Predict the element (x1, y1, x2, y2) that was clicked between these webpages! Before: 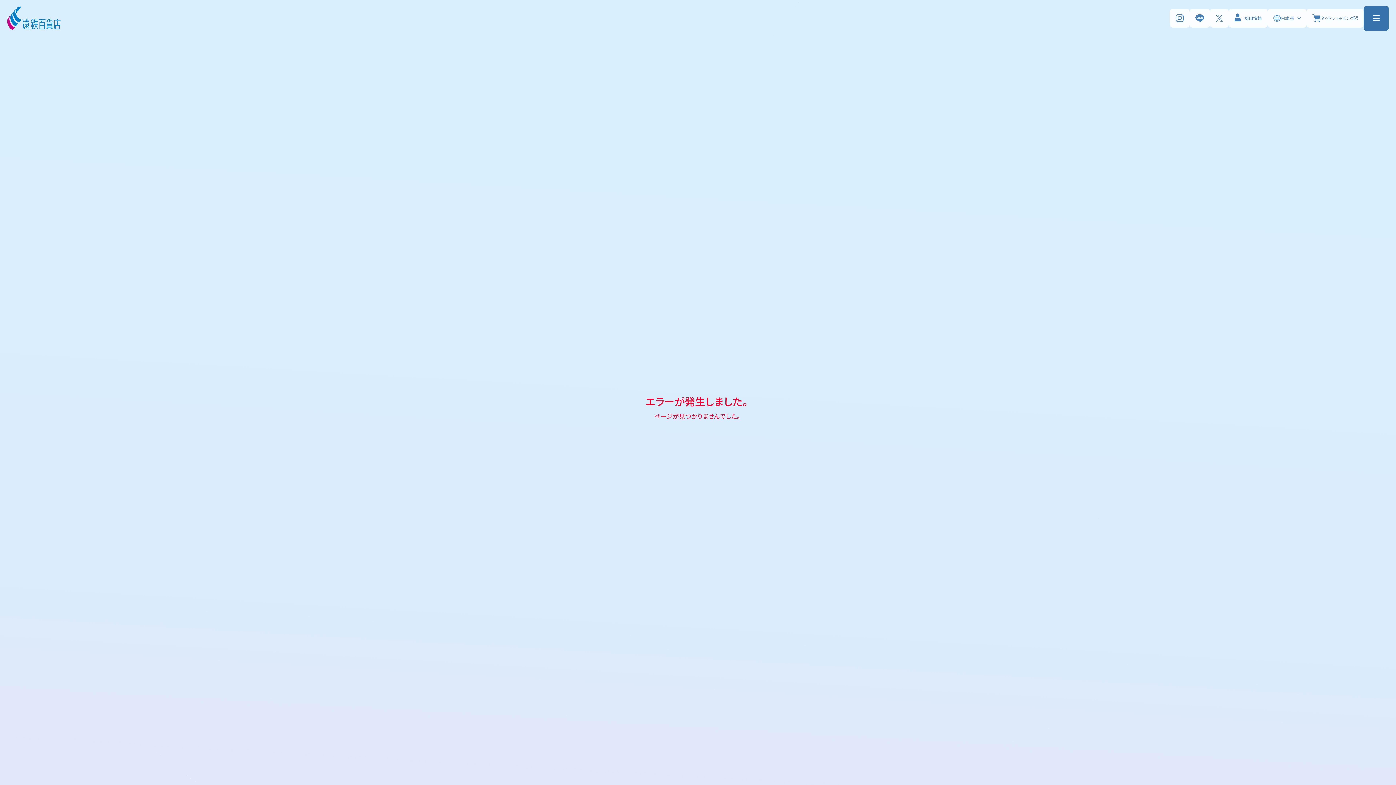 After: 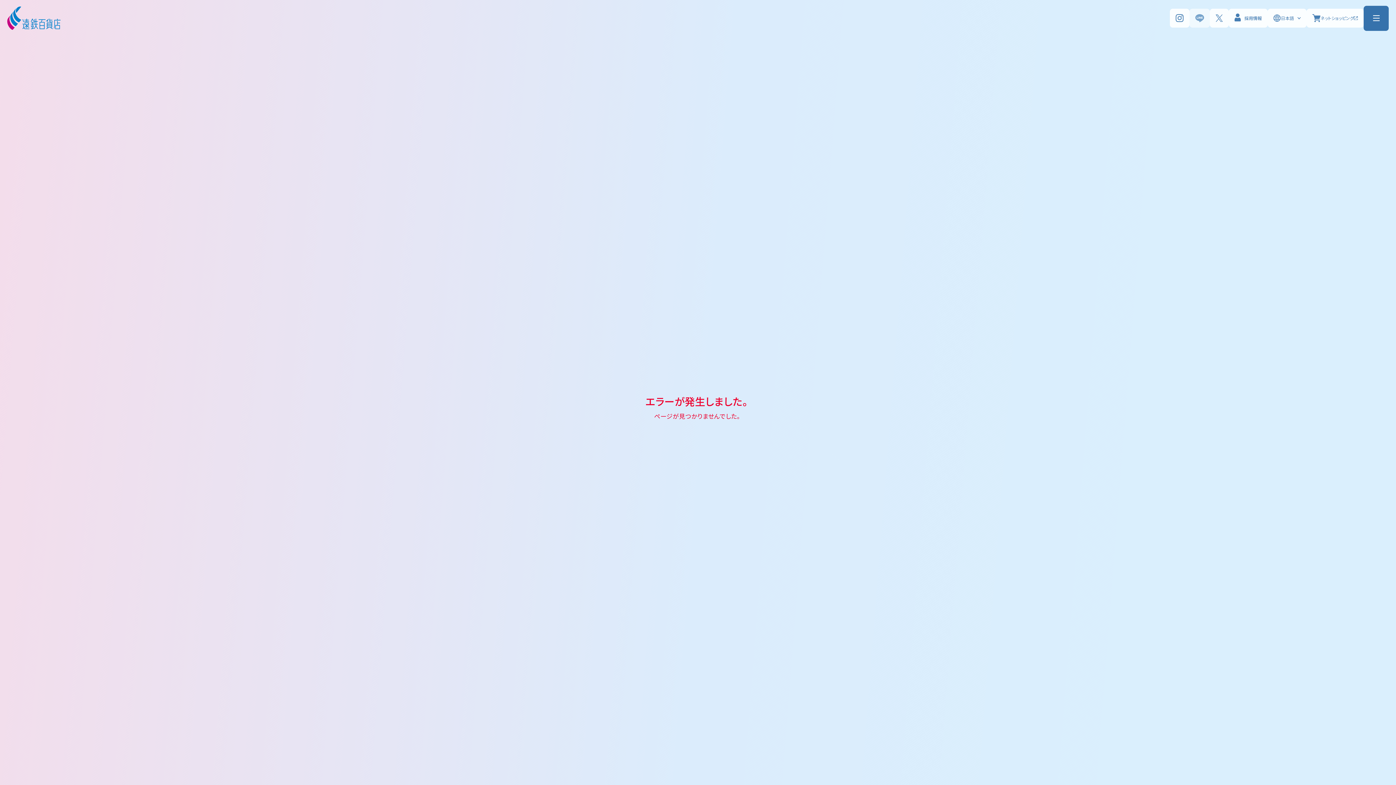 Action: bbox: (1189, 8, 1210, 27)